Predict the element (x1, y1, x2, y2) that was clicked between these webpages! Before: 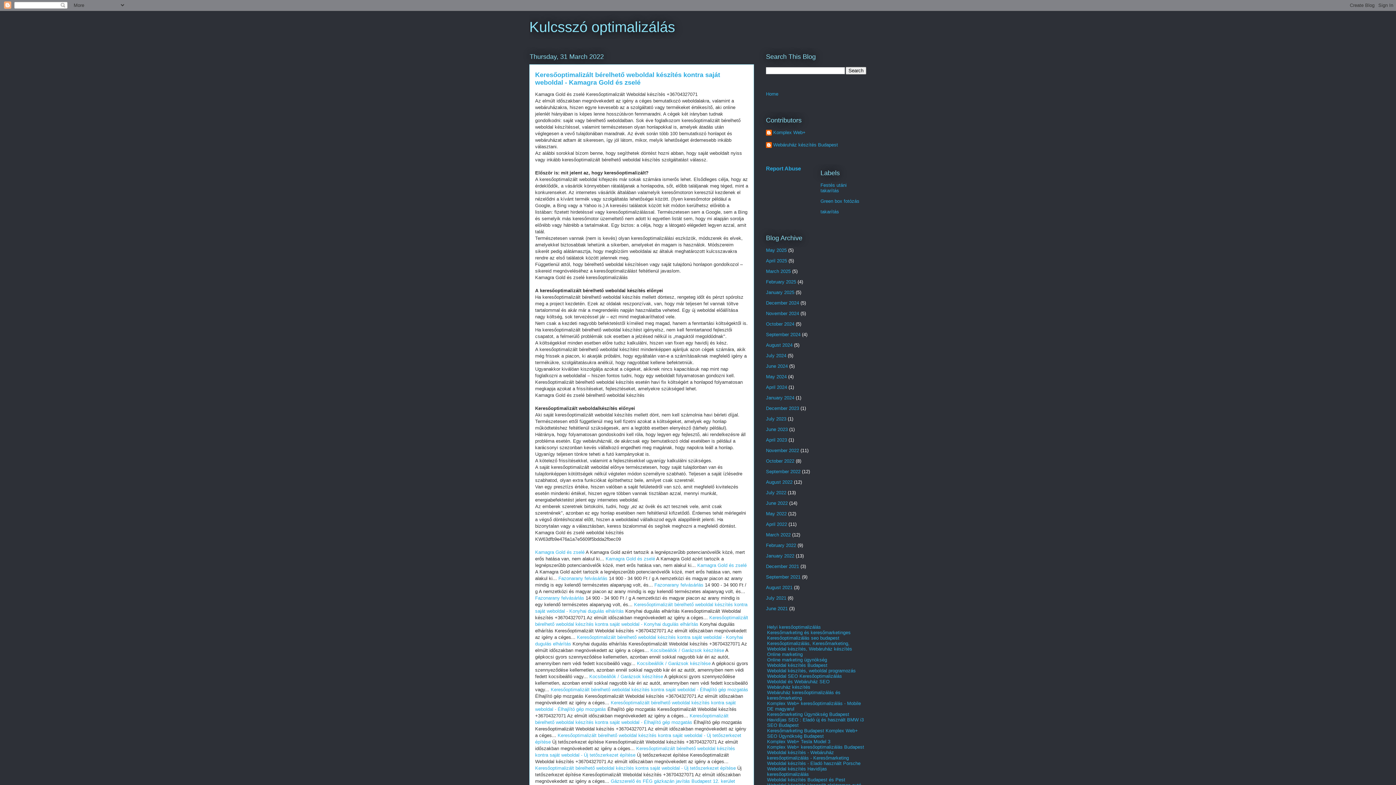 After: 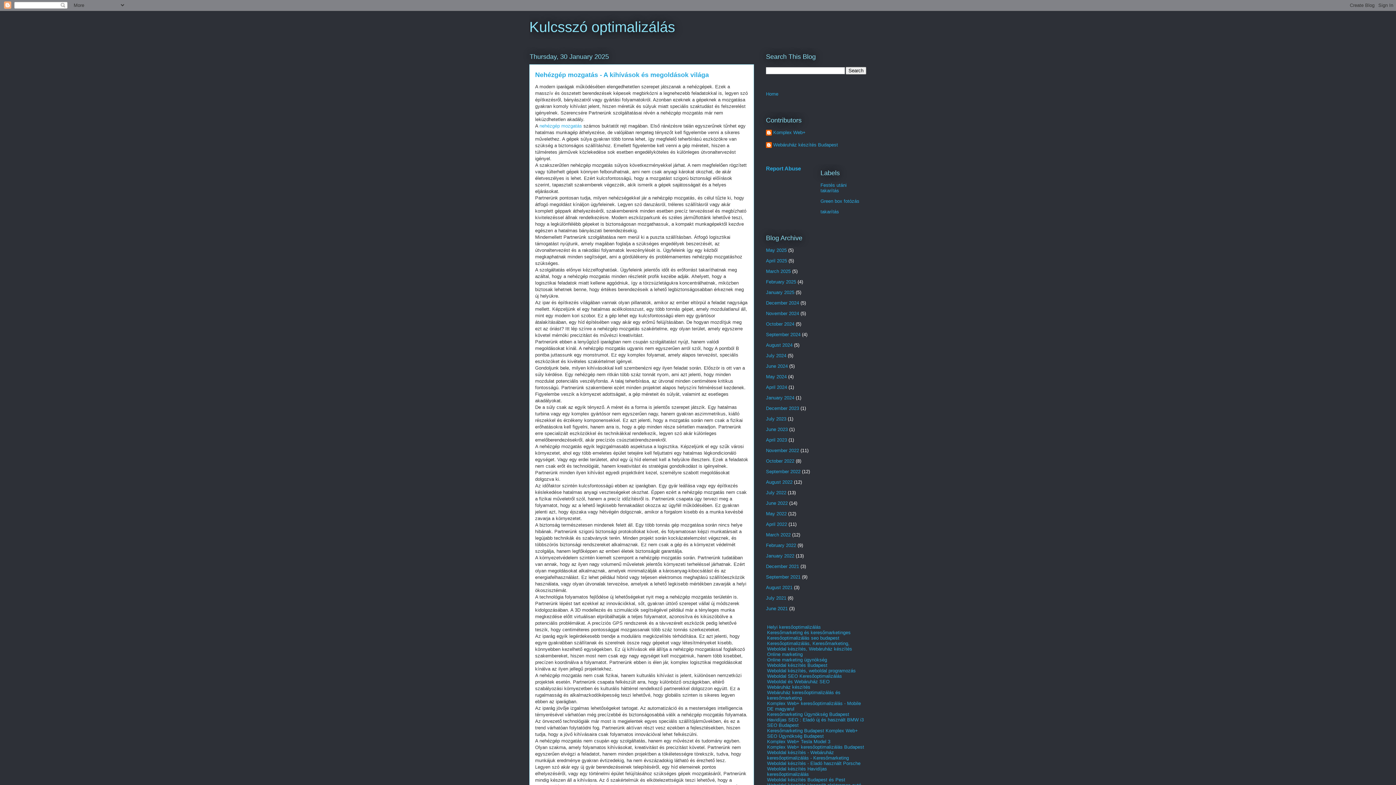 Action: bbox: (766, 289, 794, 295) label: January 2025